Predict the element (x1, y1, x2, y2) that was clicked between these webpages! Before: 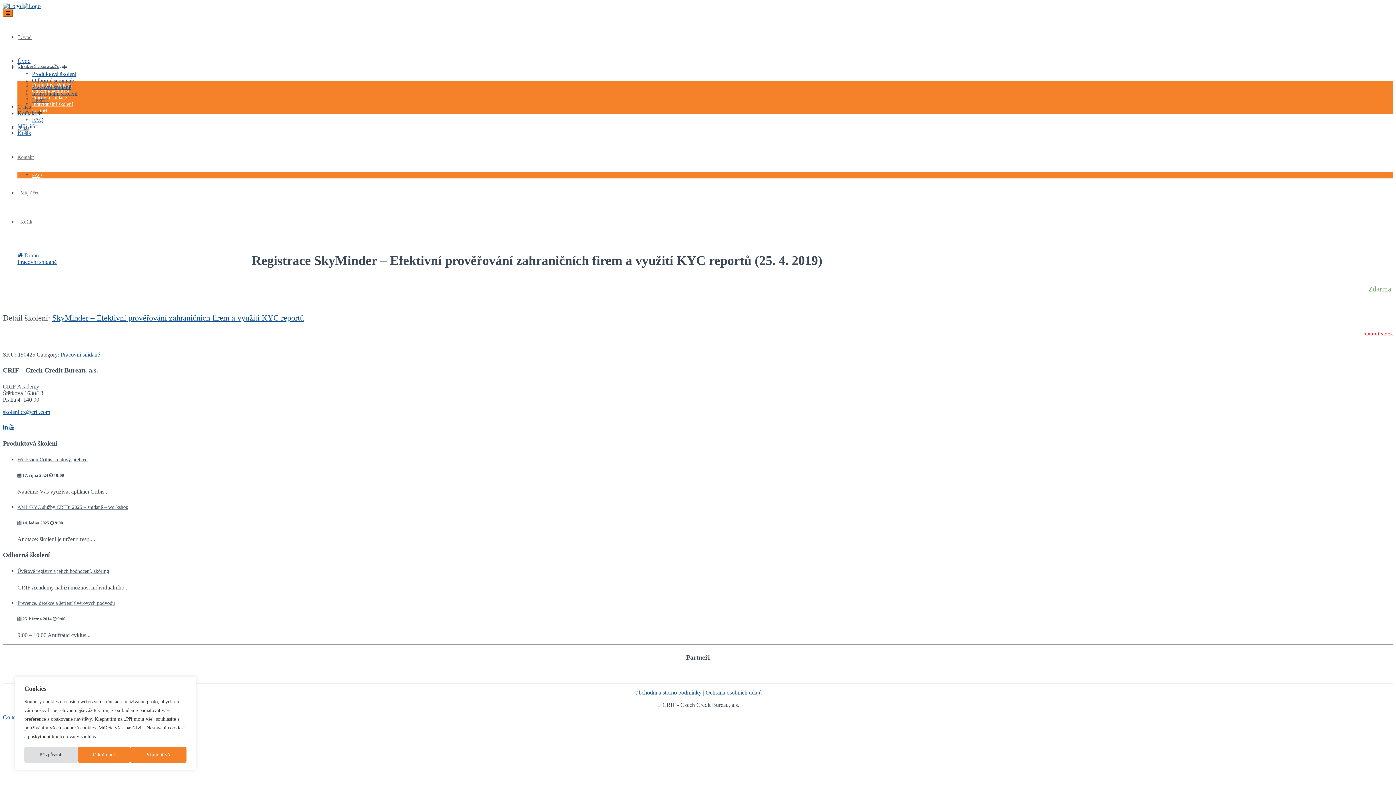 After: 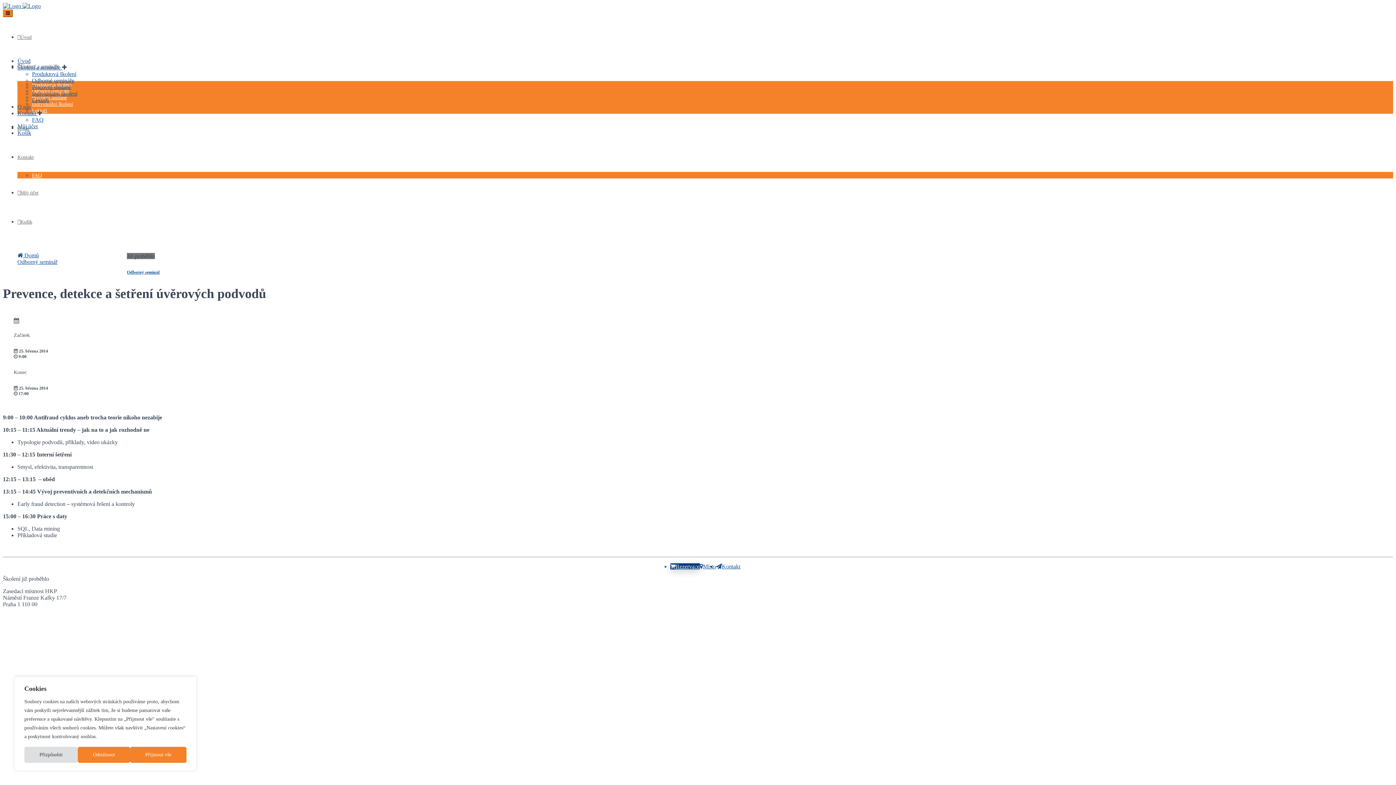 Action: bbox: (17, 600, 114, 606) label: Prevence, detekce a šetření úvěrových podvodů